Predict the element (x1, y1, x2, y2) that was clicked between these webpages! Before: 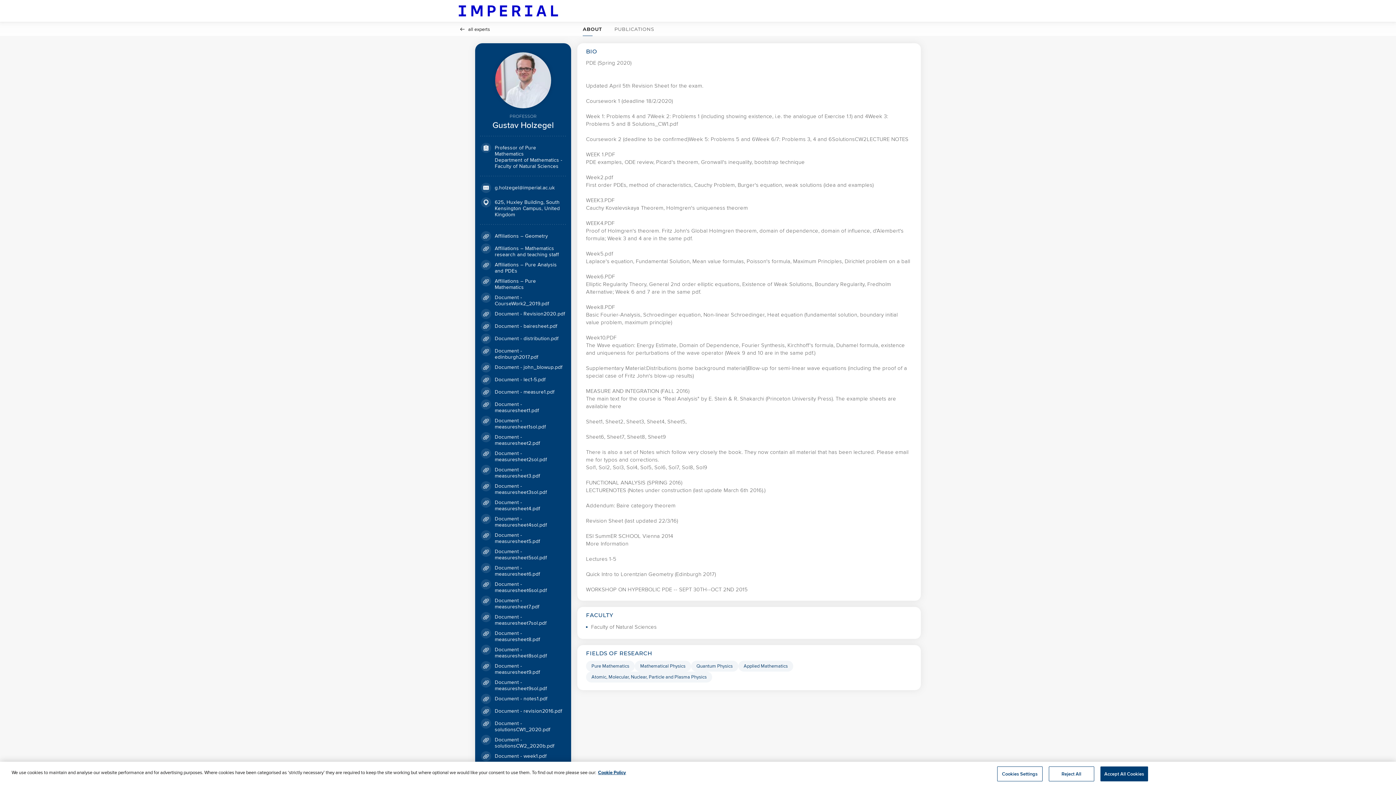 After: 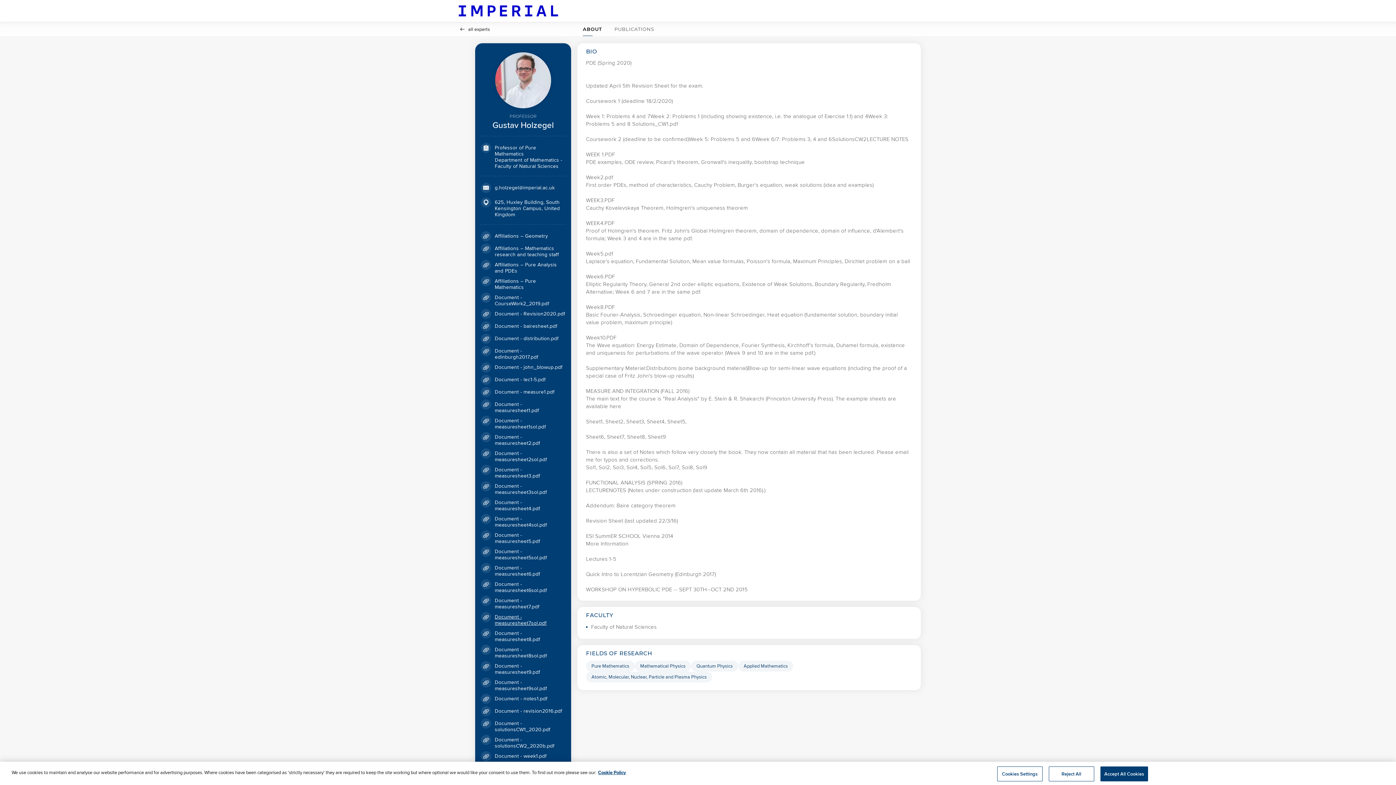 Action: label: Document - measuresheet7sol.pdf https://www.imperial.ac.uk/PWP/document/measuresheet7sol-189.pdf bbox: (494, 613, 546, 626)